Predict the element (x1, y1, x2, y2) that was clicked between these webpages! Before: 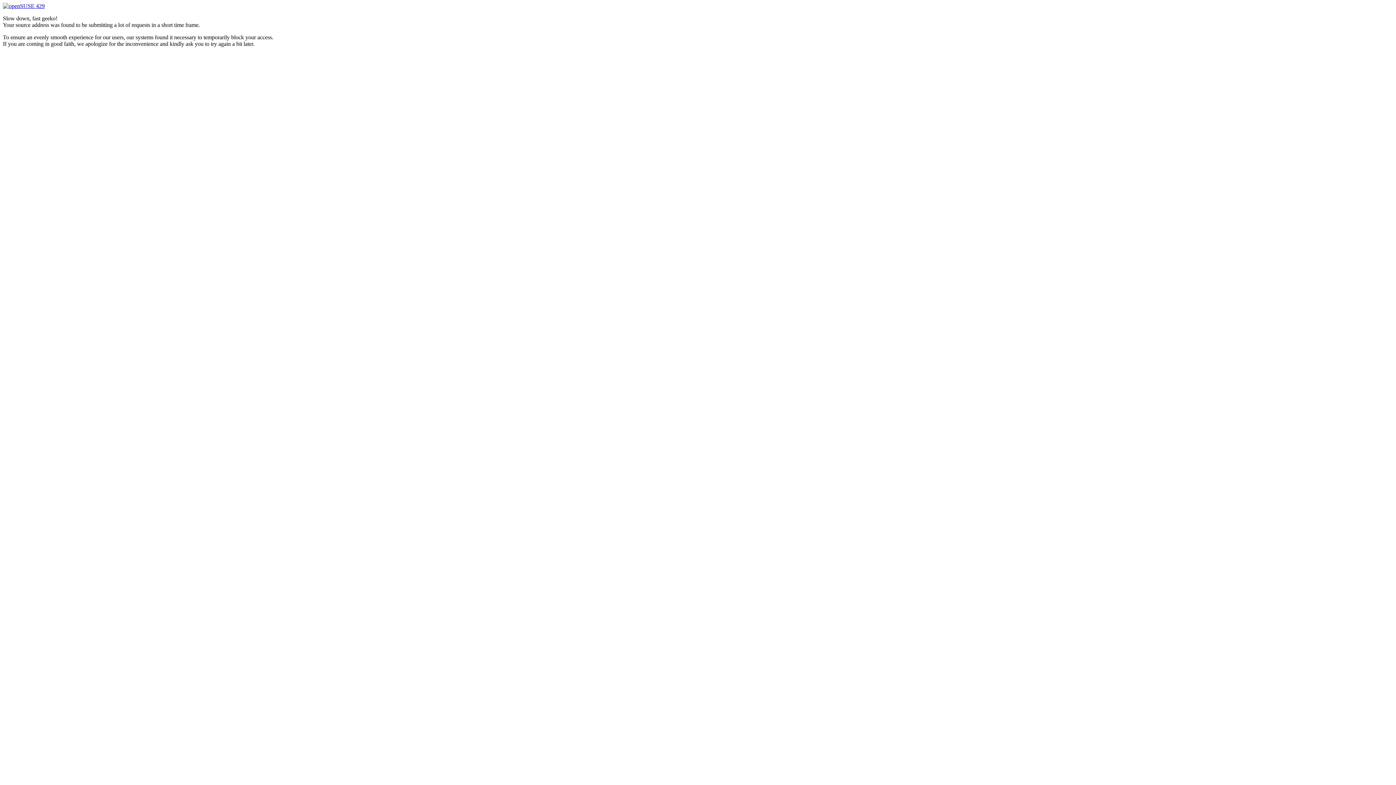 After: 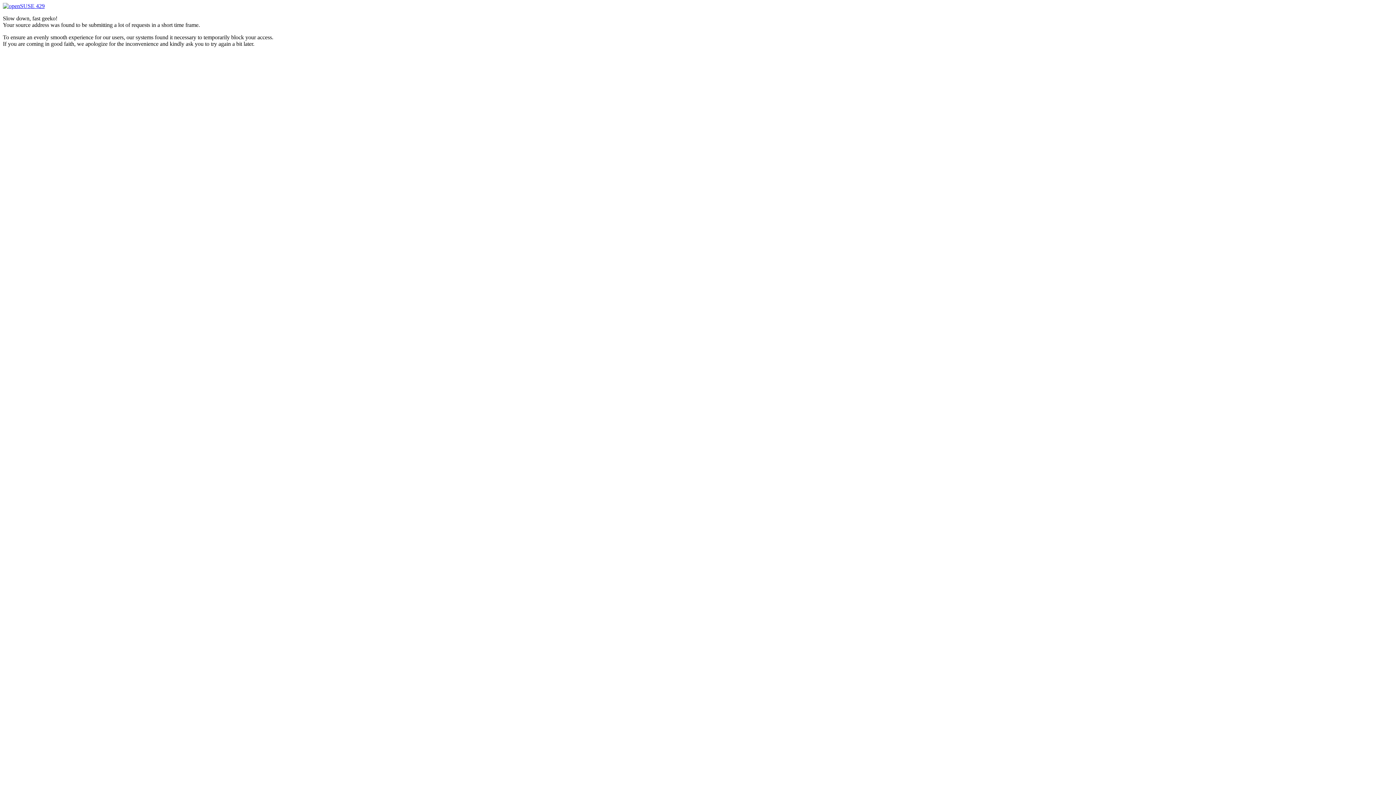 Action: bbox: (2, 2, 44, 9) label:  429